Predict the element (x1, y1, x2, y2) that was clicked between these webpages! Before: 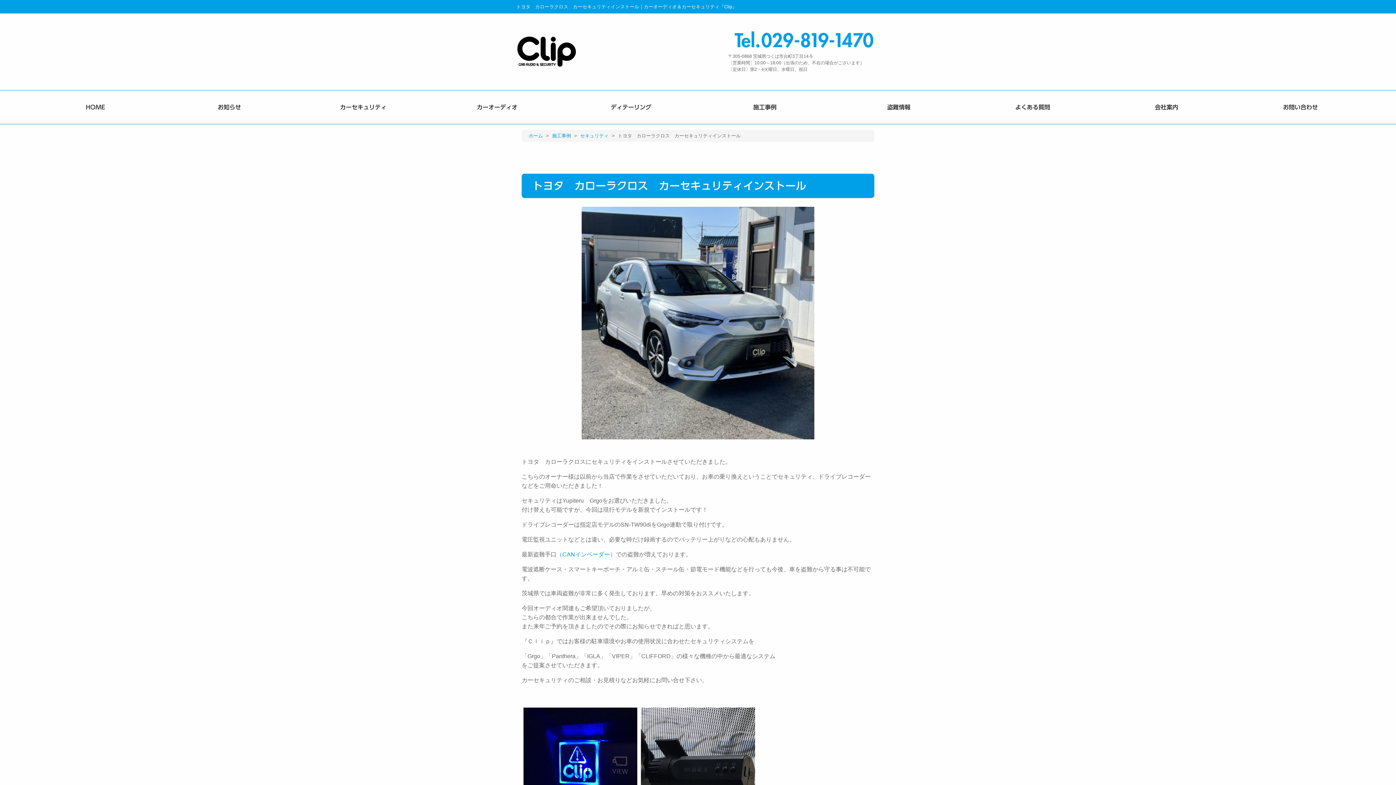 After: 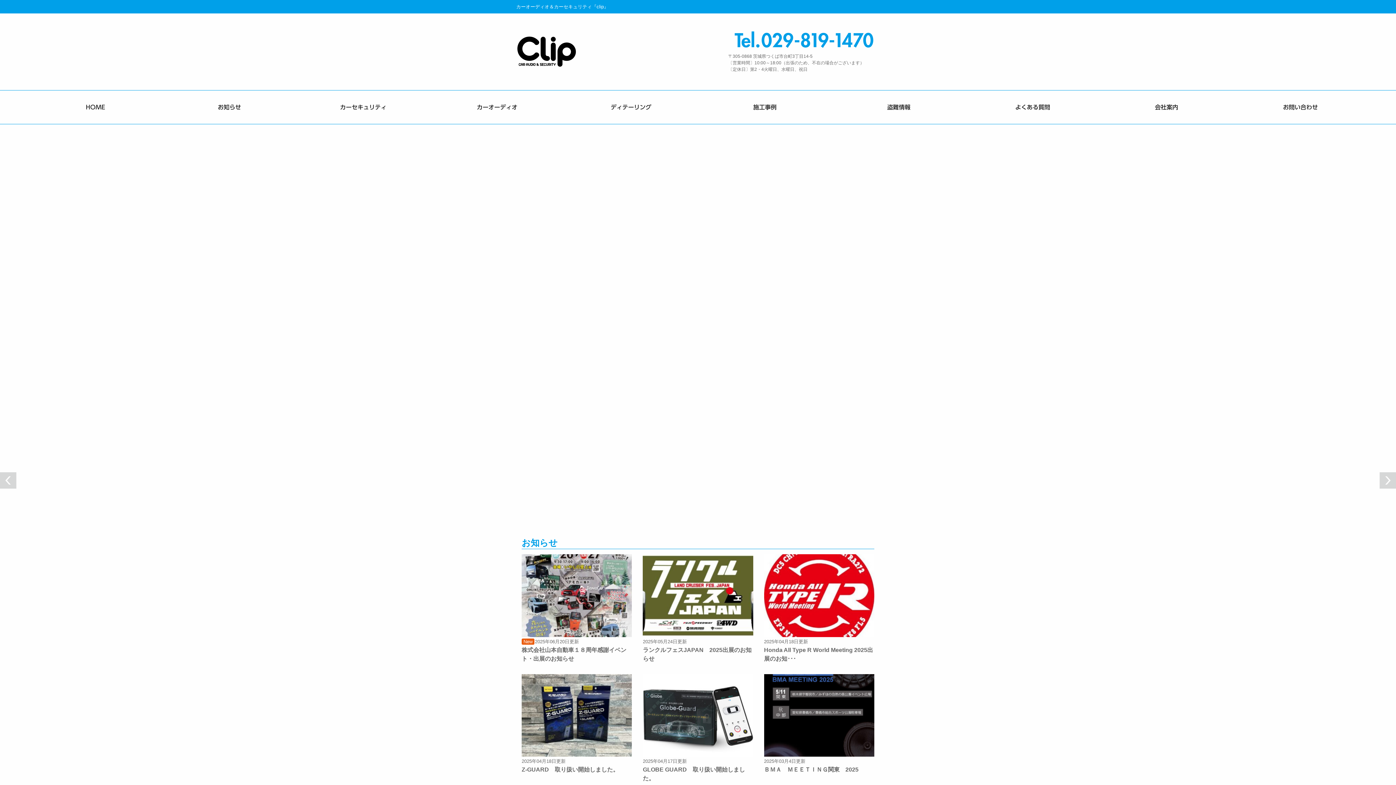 Action: bbox: (516, 48, 576, 54)